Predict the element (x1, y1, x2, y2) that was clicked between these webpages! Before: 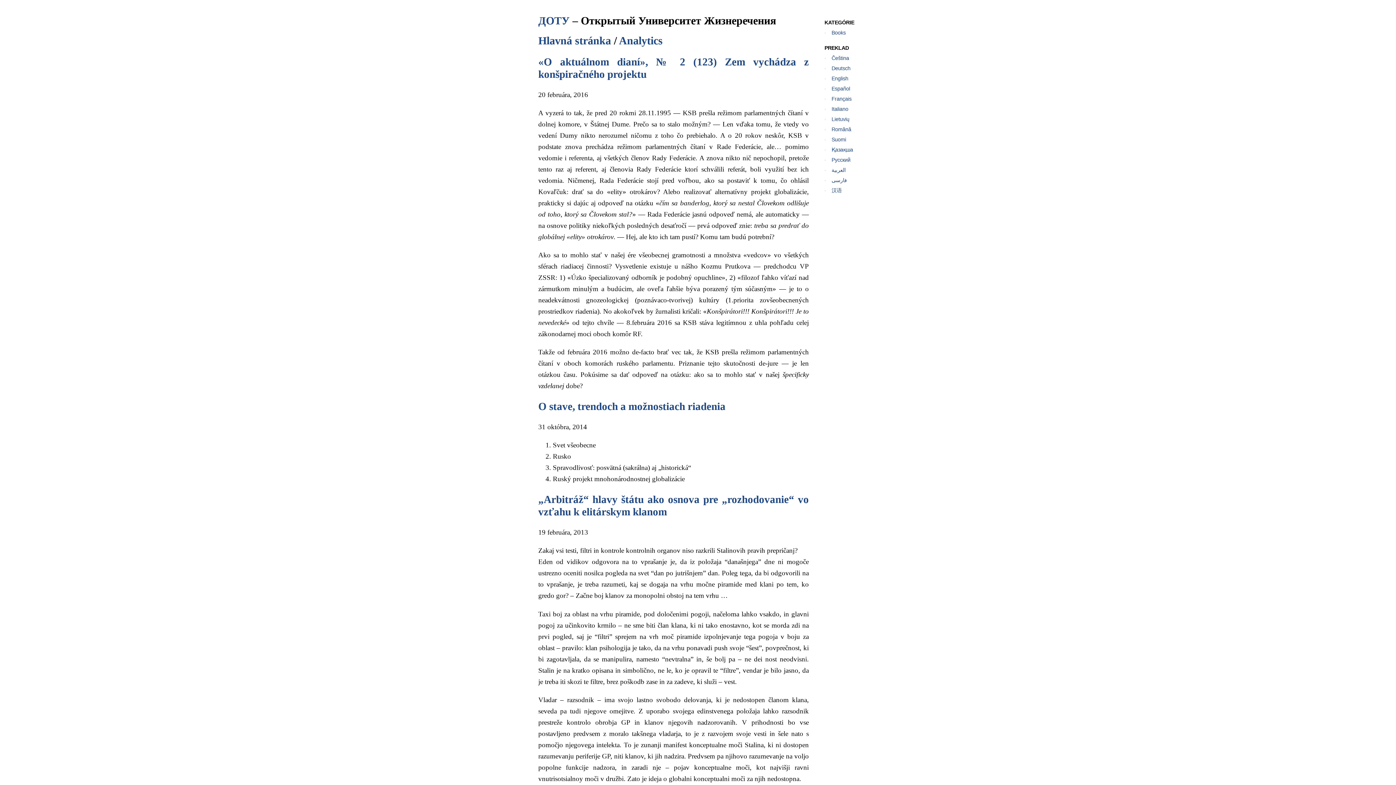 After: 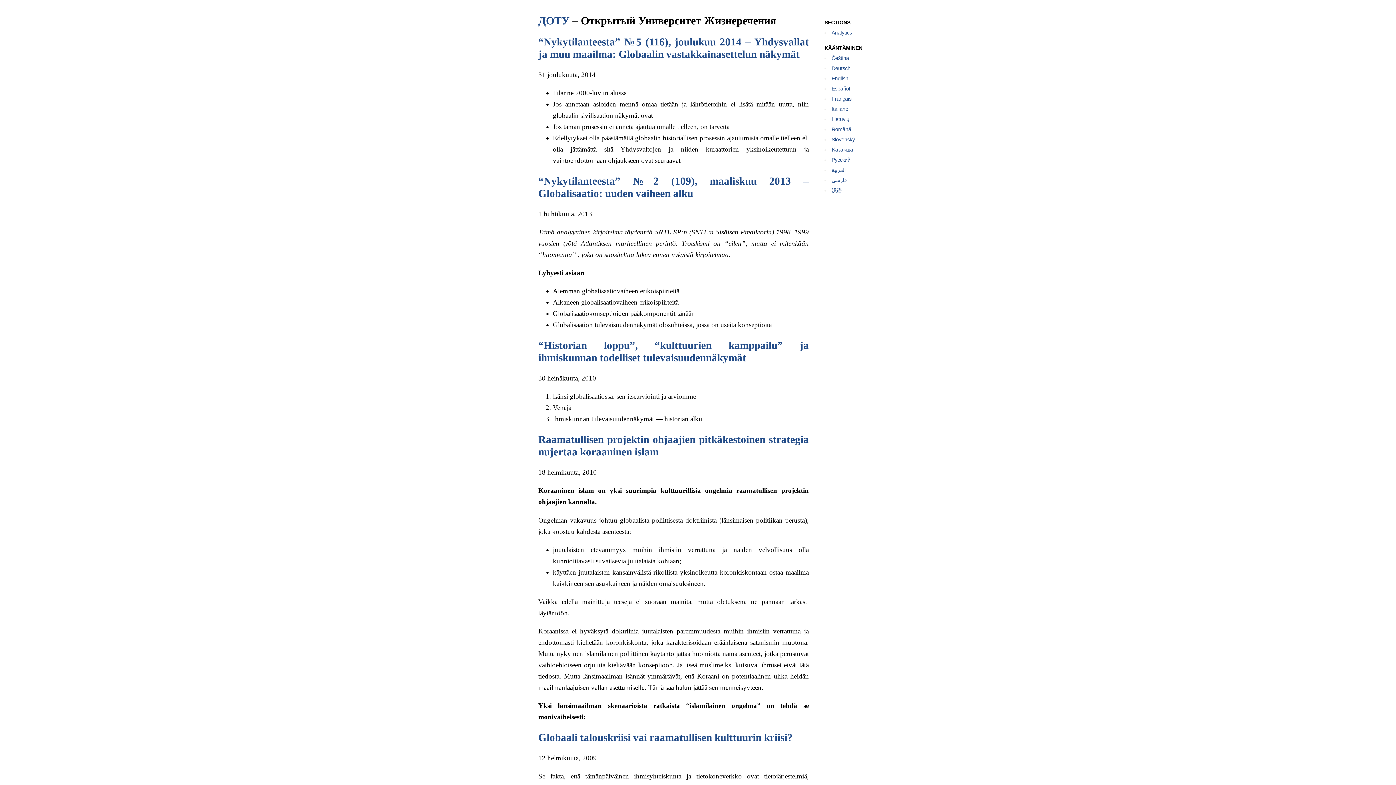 Action: label: Suomi bbox: (831, 136, 846, 142)